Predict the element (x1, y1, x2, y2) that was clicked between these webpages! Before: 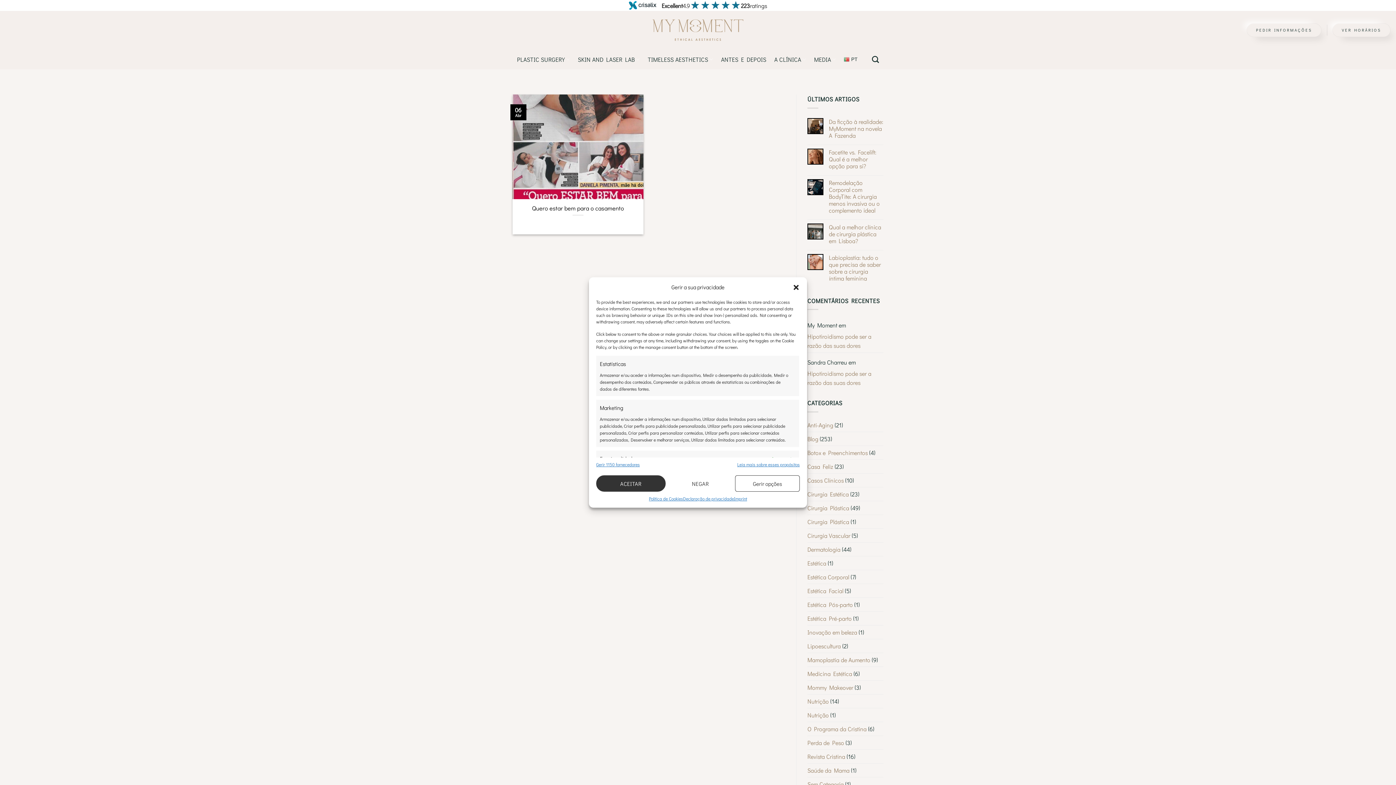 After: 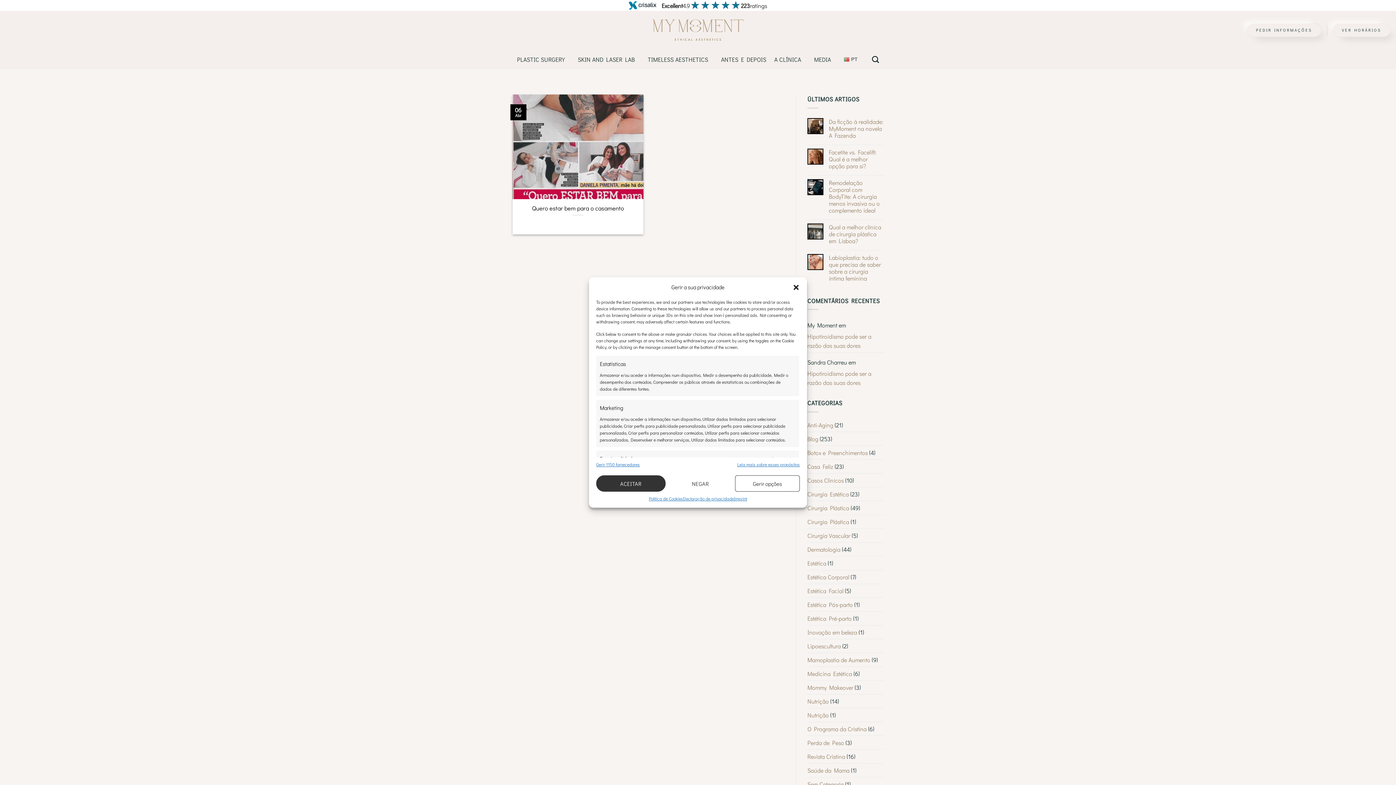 Action: label: 223
ratings bbox: (741, 0, 767, 10)